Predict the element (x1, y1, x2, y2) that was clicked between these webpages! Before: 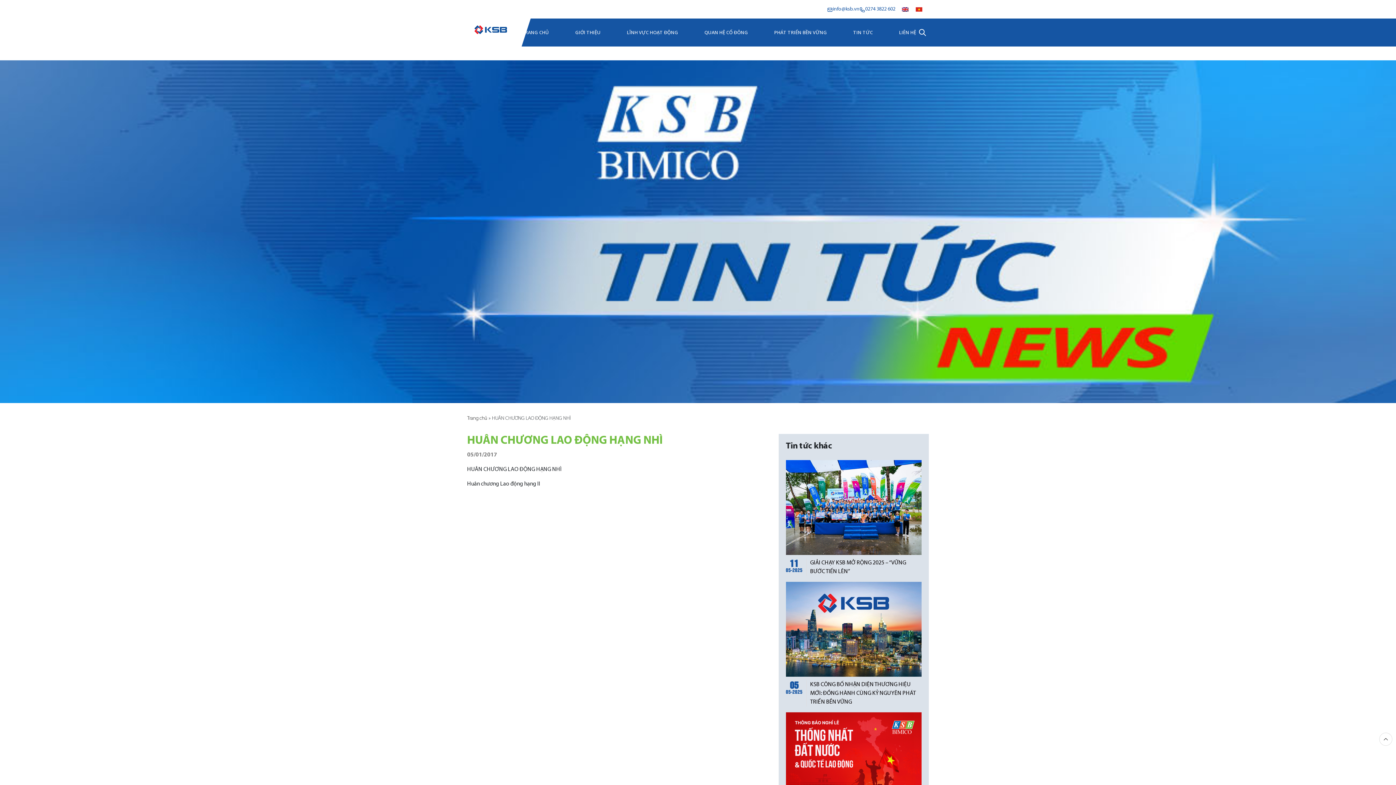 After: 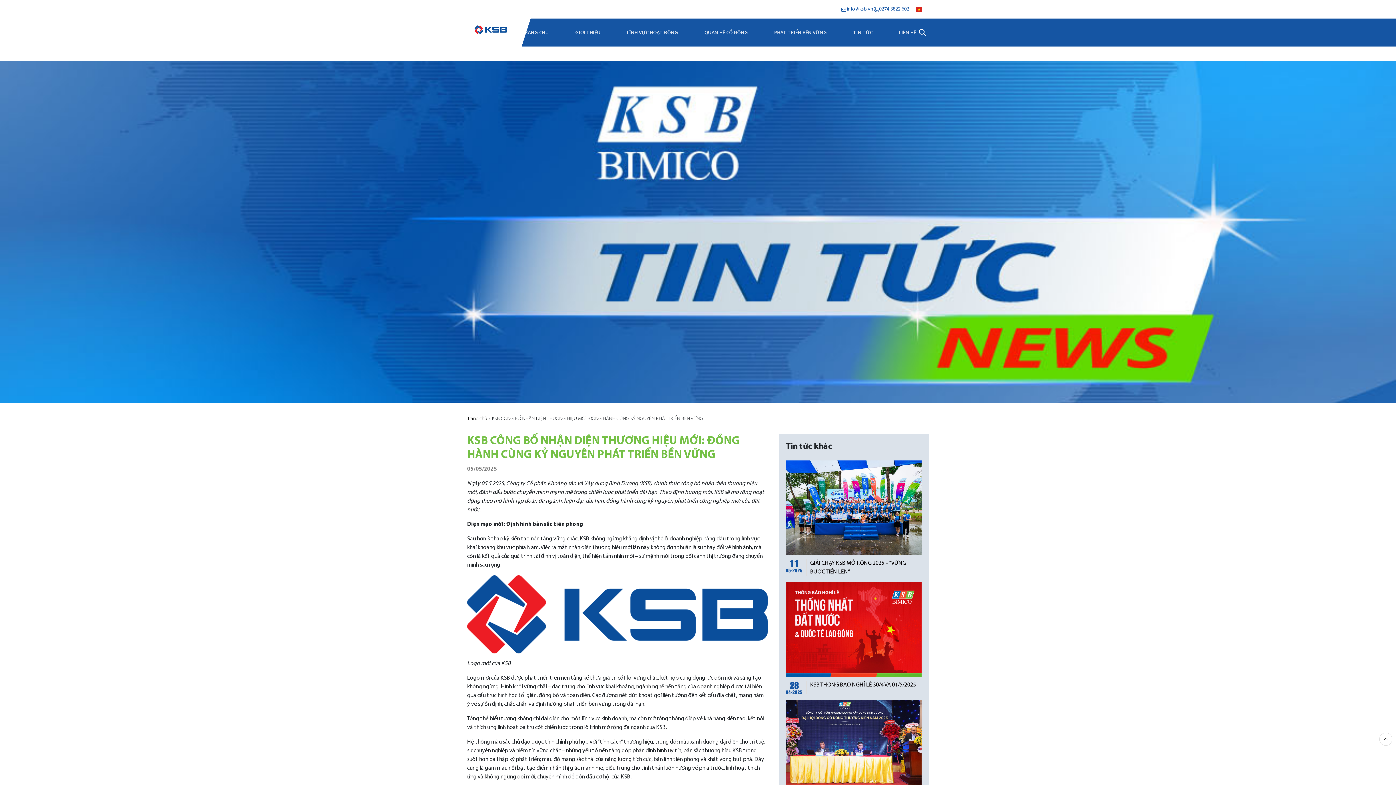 Action: bbox: (786, 582, 921, 677)